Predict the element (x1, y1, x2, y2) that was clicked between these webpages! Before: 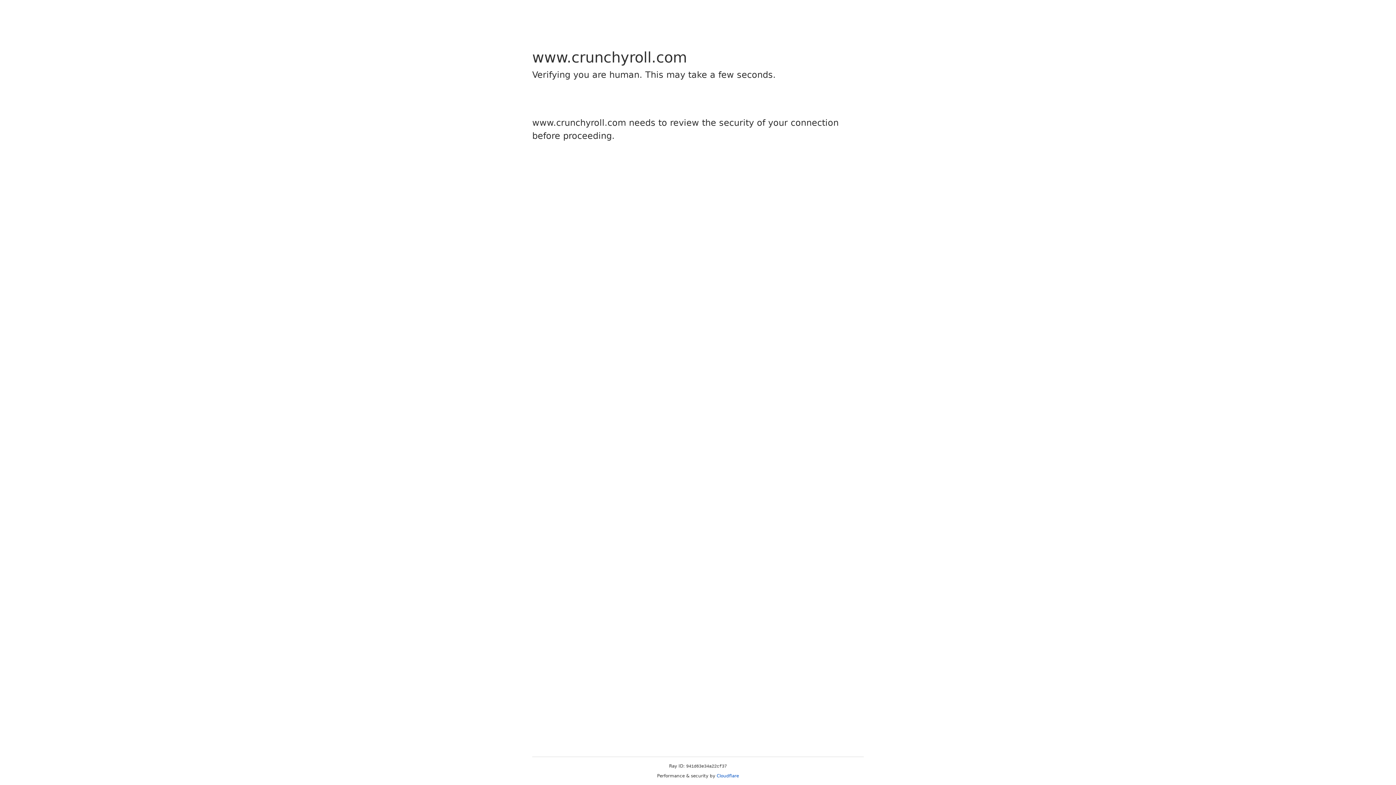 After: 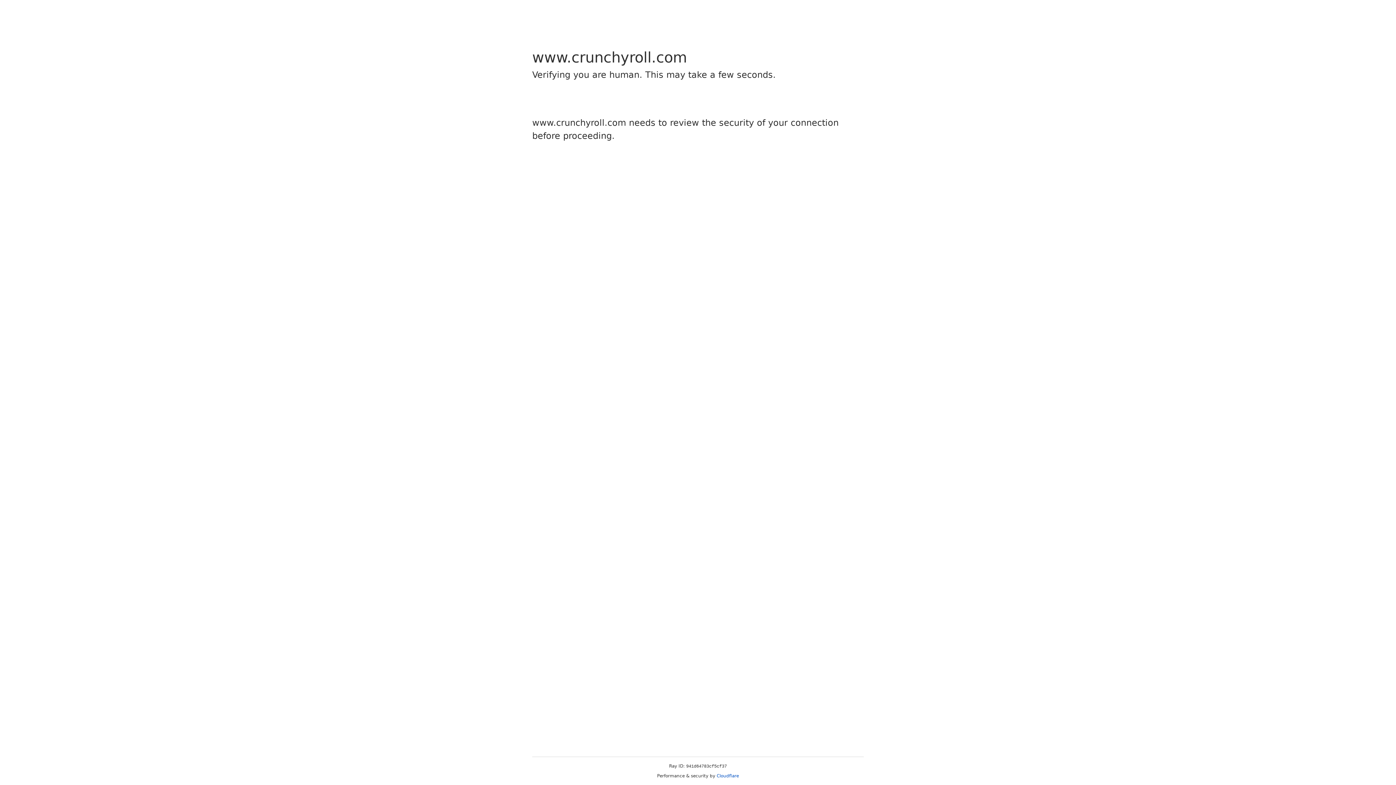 Action: bbox: (716, 773, 739, 778) label: Cloudflare